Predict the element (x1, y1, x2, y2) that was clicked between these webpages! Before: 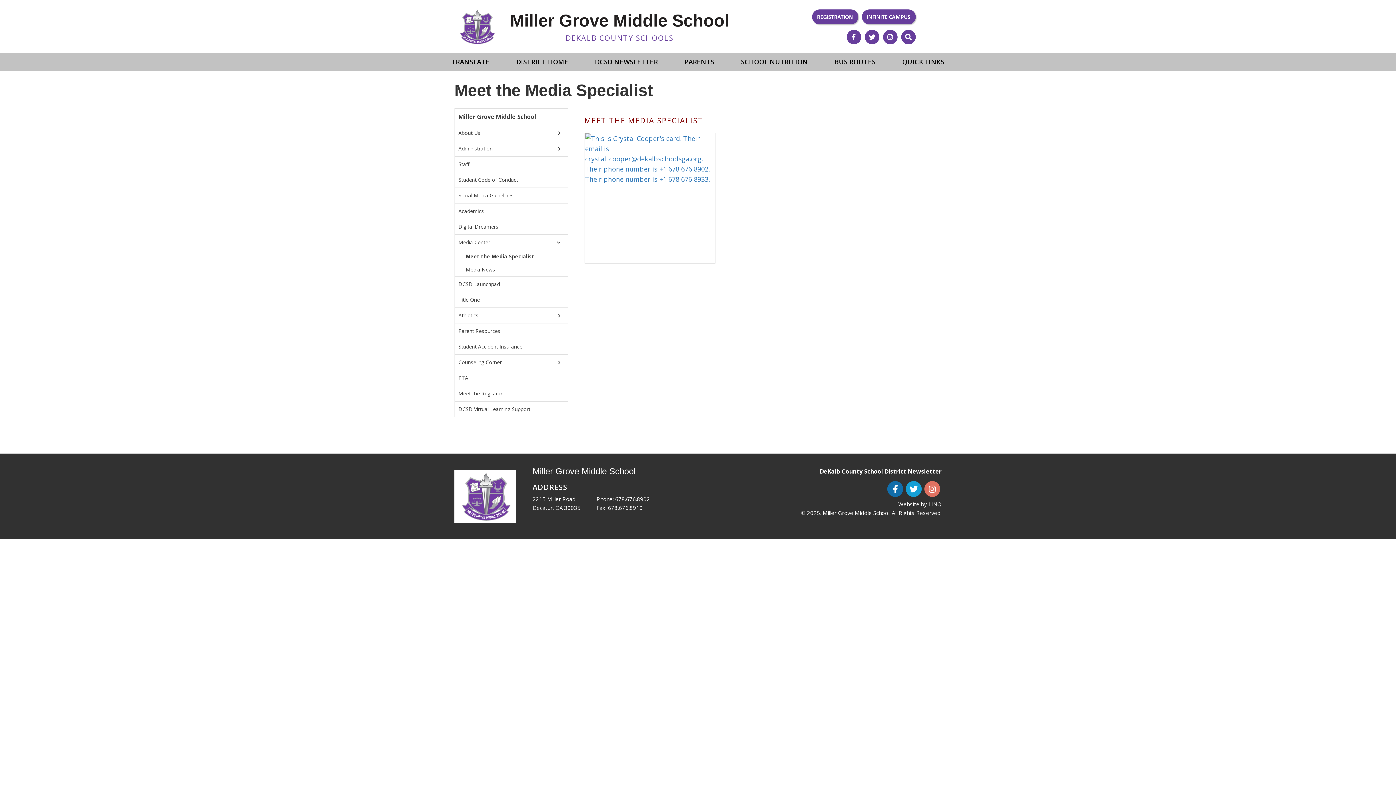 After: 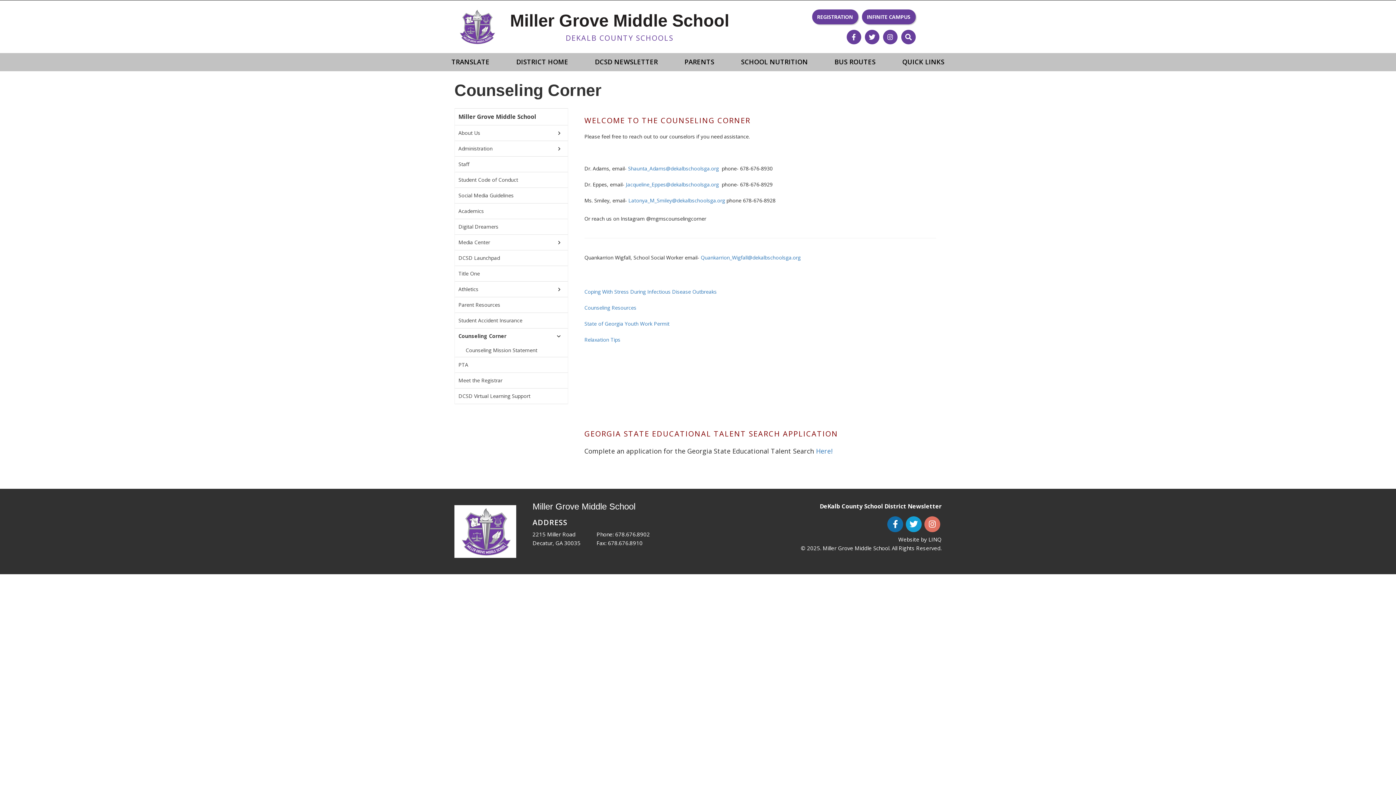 Action: label: Counseling Corner bbox: (458, 358, 554, 366)